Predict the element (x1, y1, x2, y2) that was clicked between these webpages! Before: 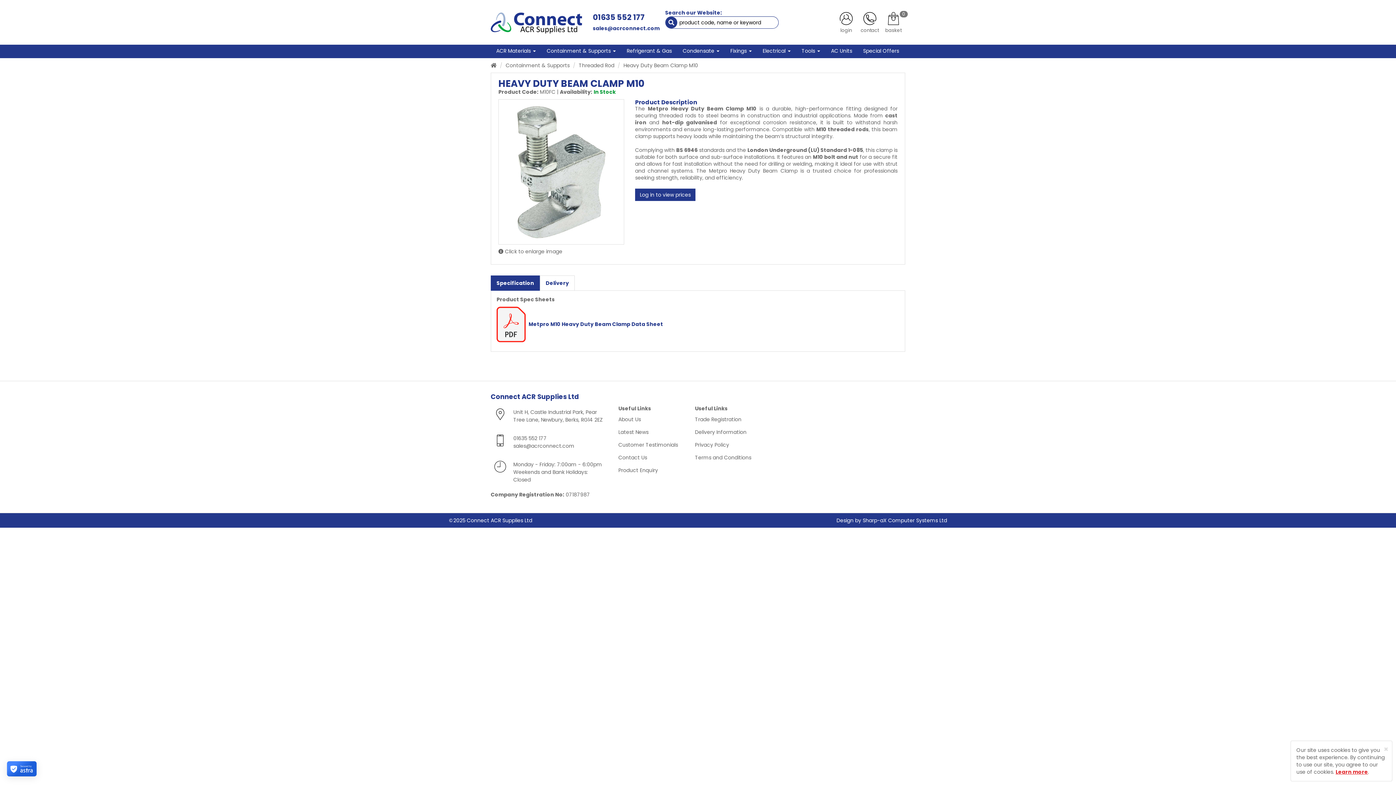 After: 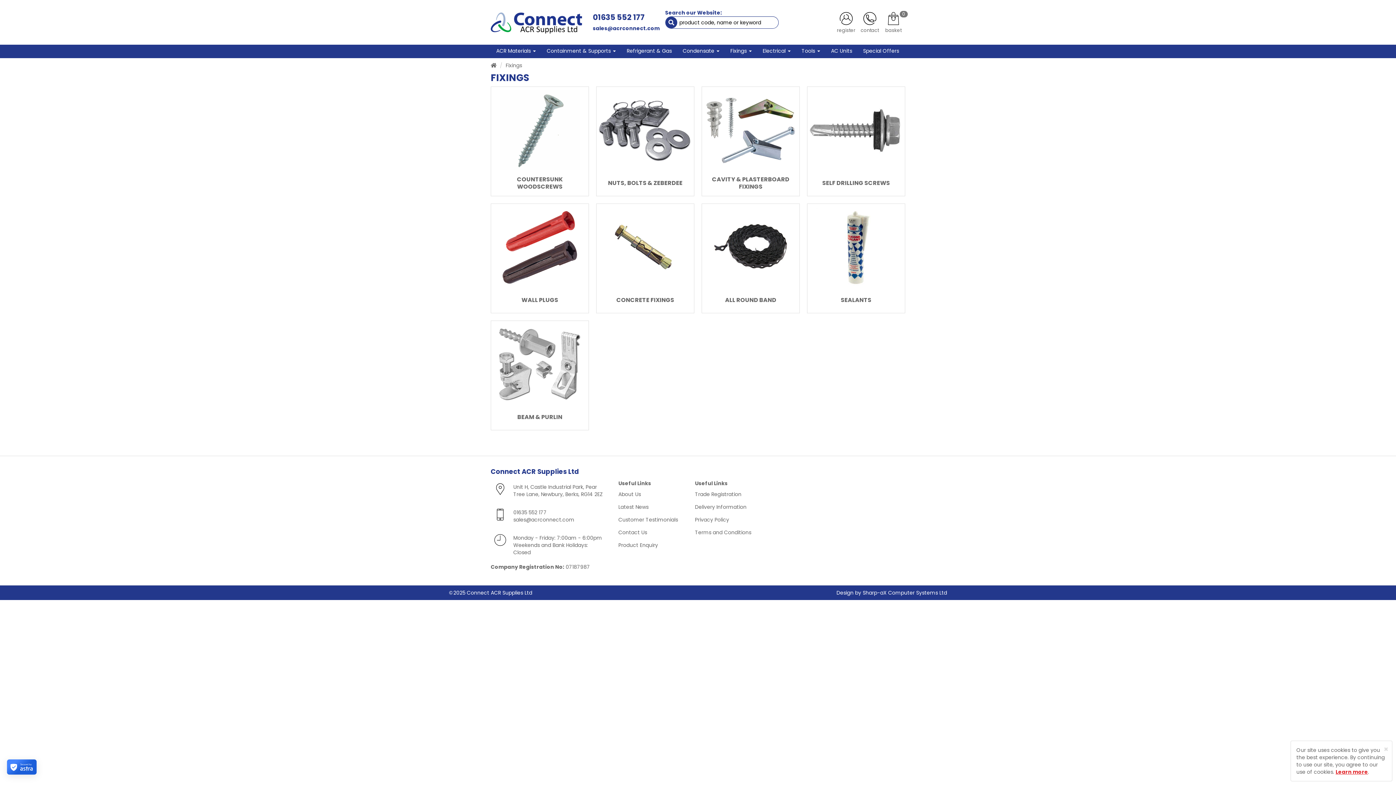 Action: label: Fixings  bbox: (725, 43, 757, 58)